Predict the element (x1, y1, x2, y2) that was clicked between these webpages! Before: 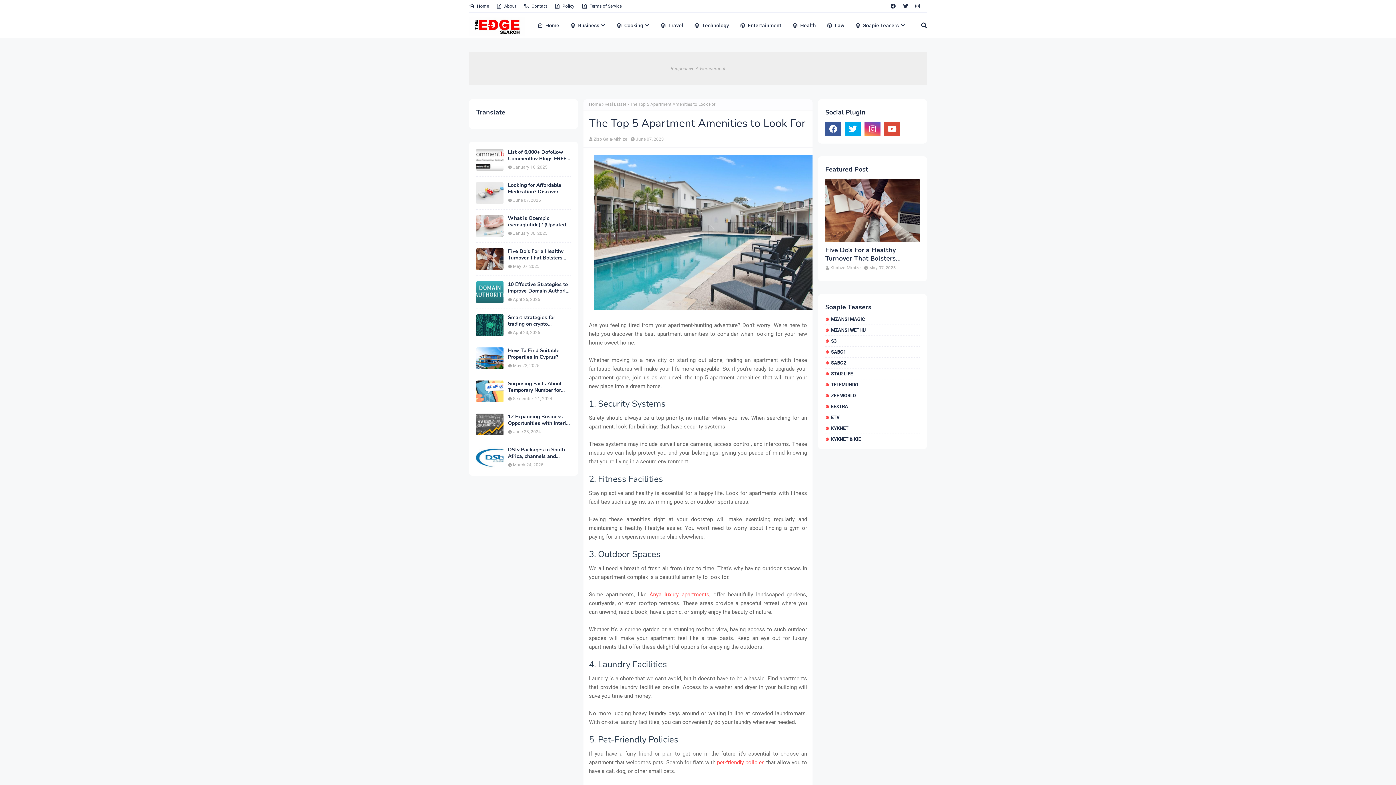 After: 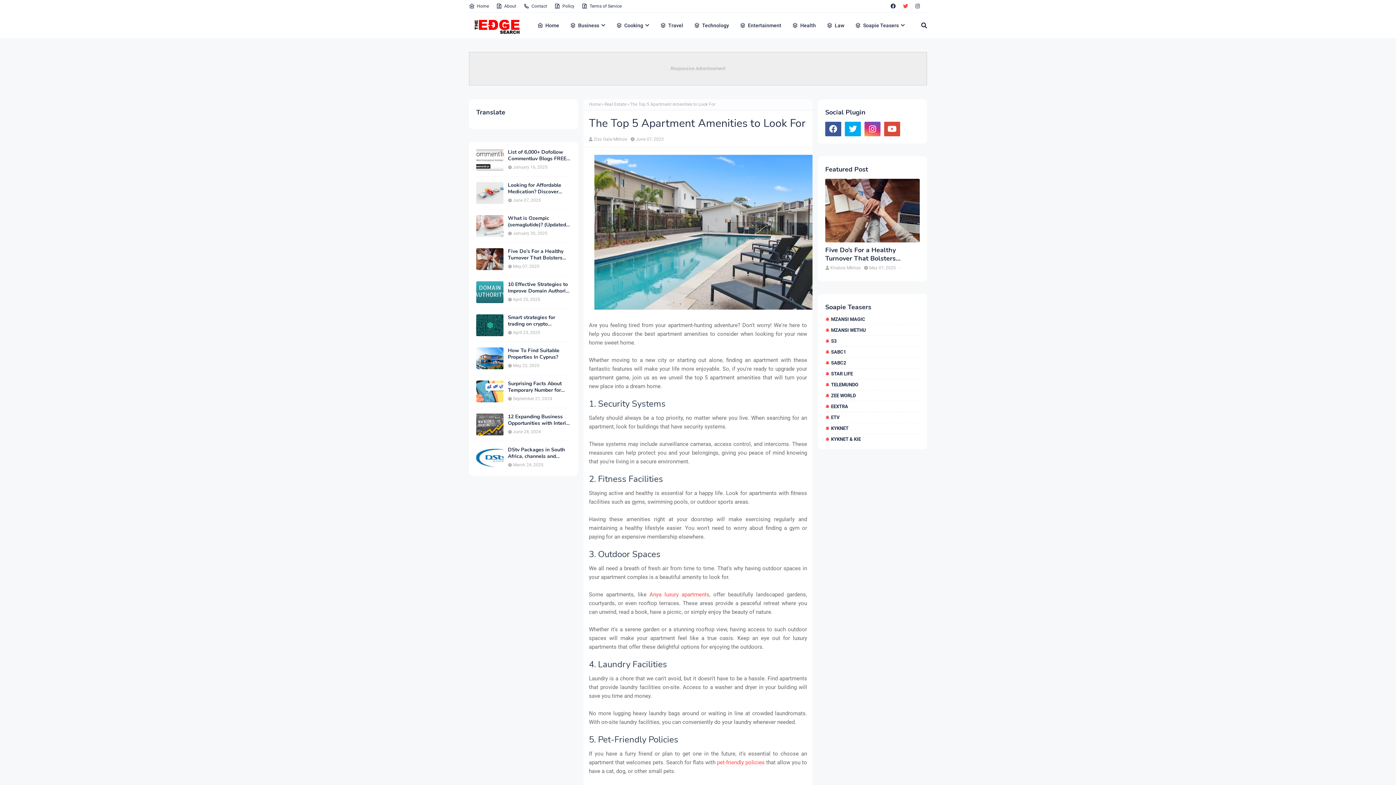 Action: bbox: (901, 0, 910, 12)